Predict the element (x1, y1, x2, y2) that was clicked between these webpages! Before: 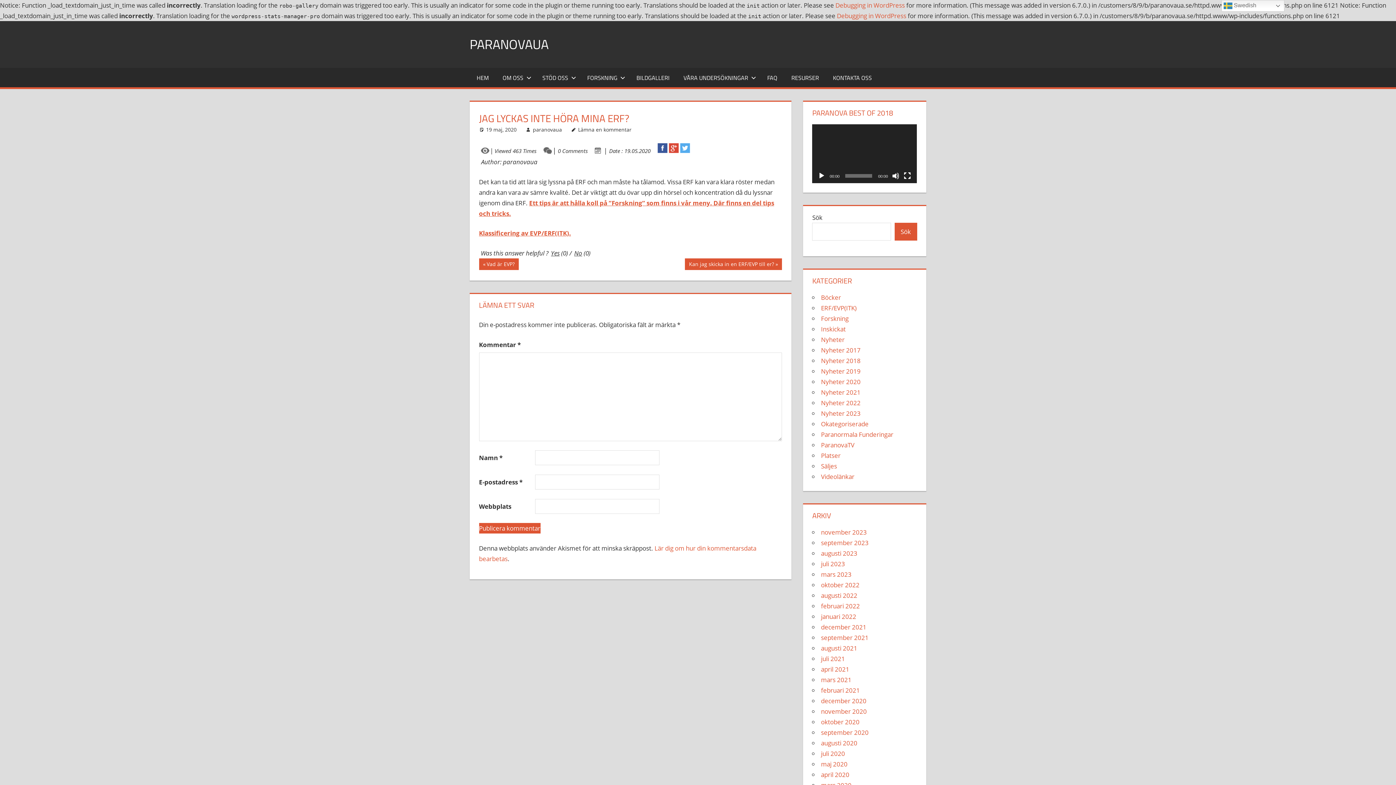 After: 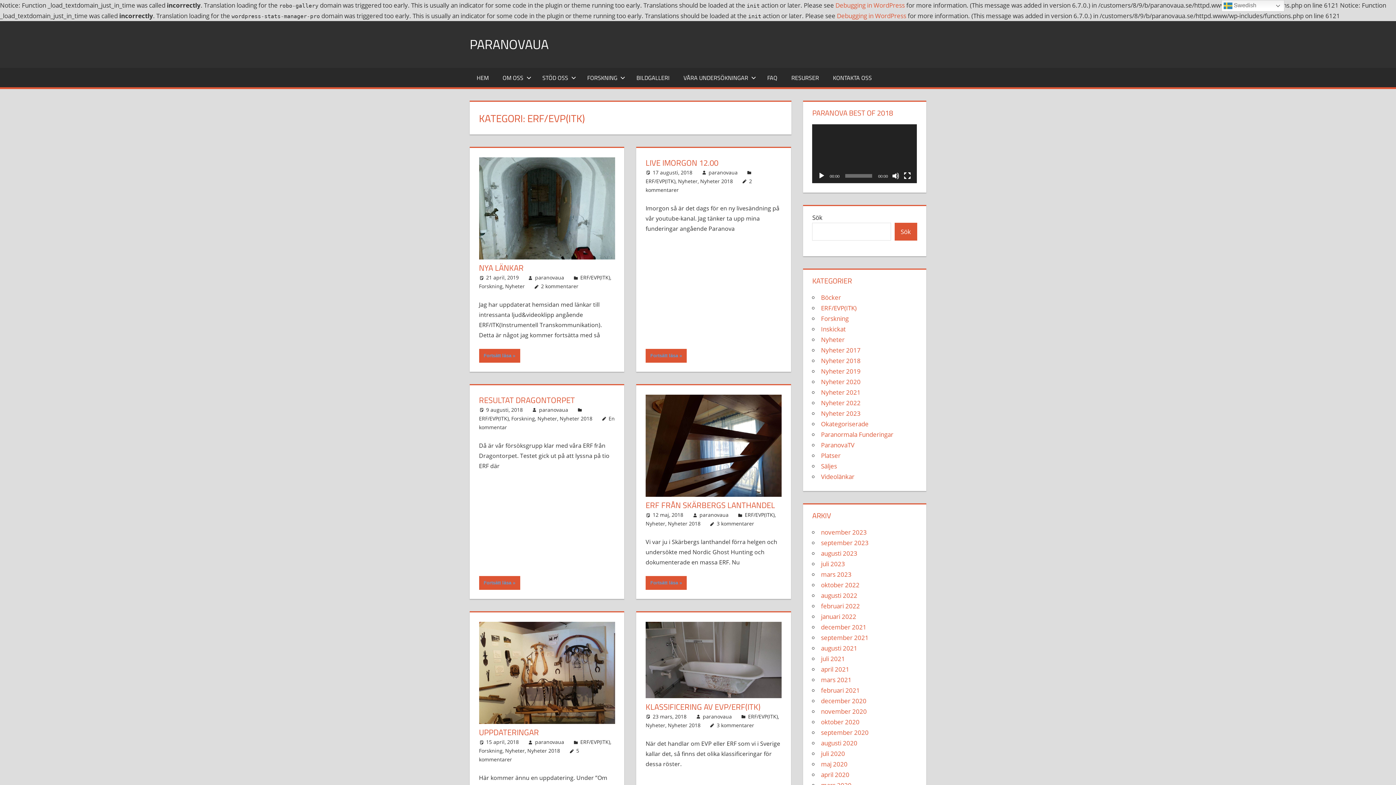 Action: label: ERF/EVP(ITK) bbox: (821, 303, 856, 312)